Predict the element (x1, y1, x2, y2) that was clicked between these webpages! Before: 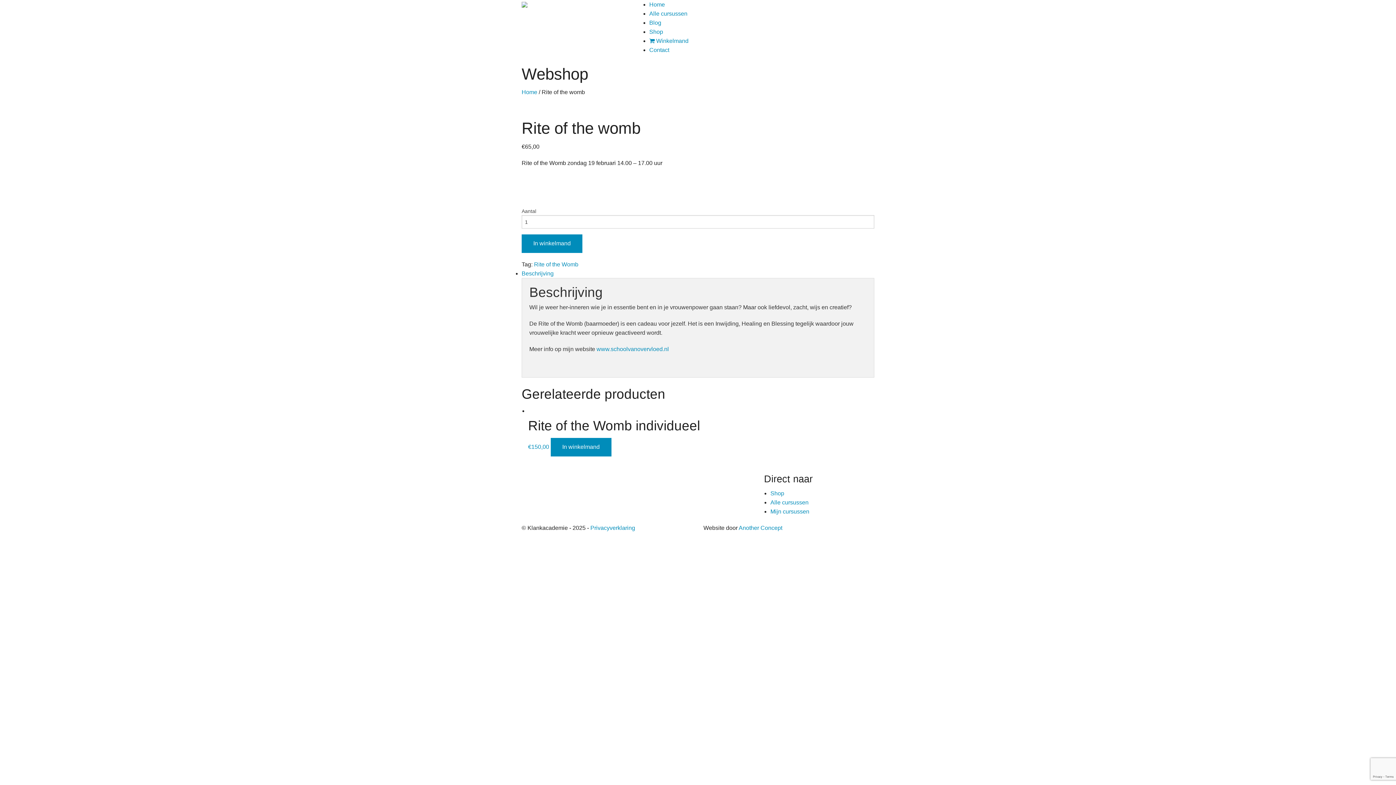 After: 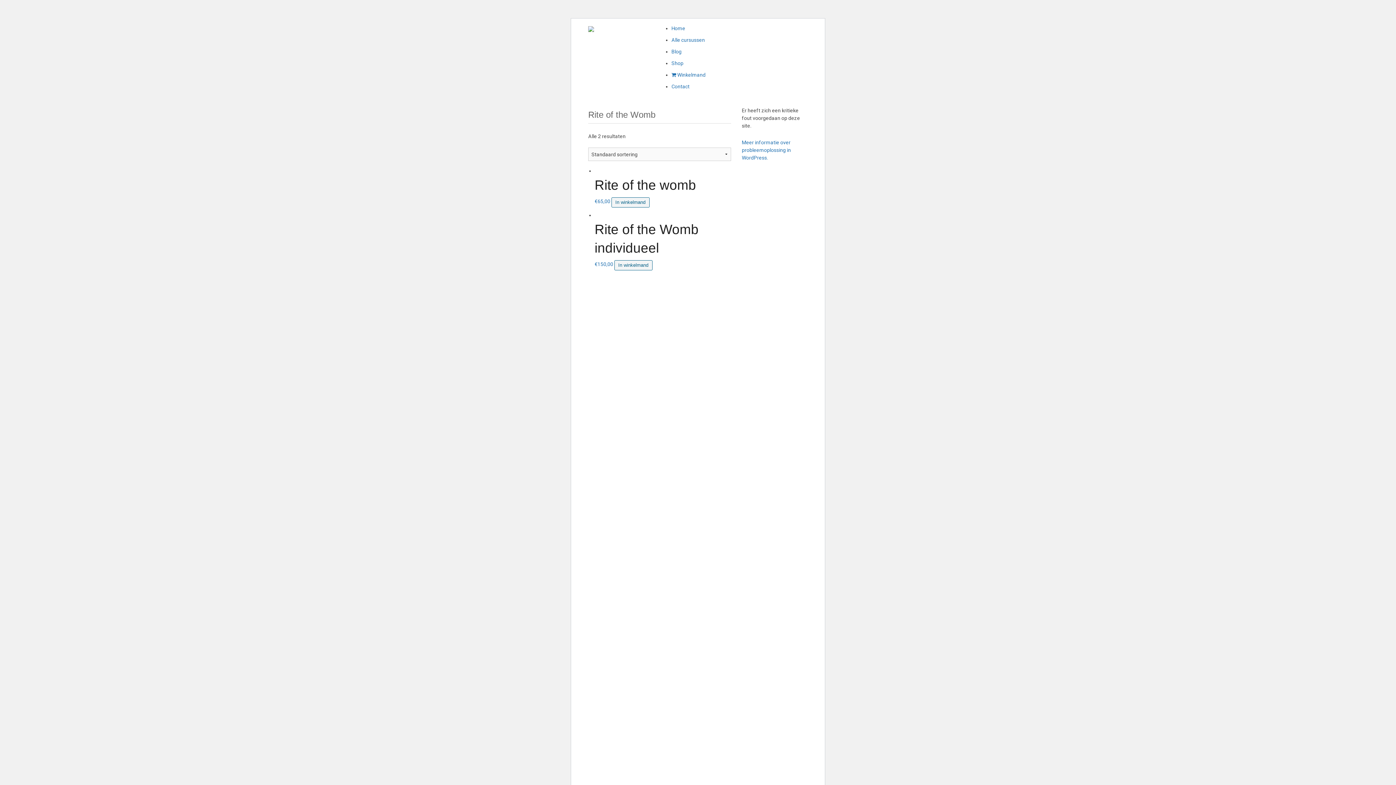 Action: label: Rite of the Womb bbox: (534, 261, 578, 267)